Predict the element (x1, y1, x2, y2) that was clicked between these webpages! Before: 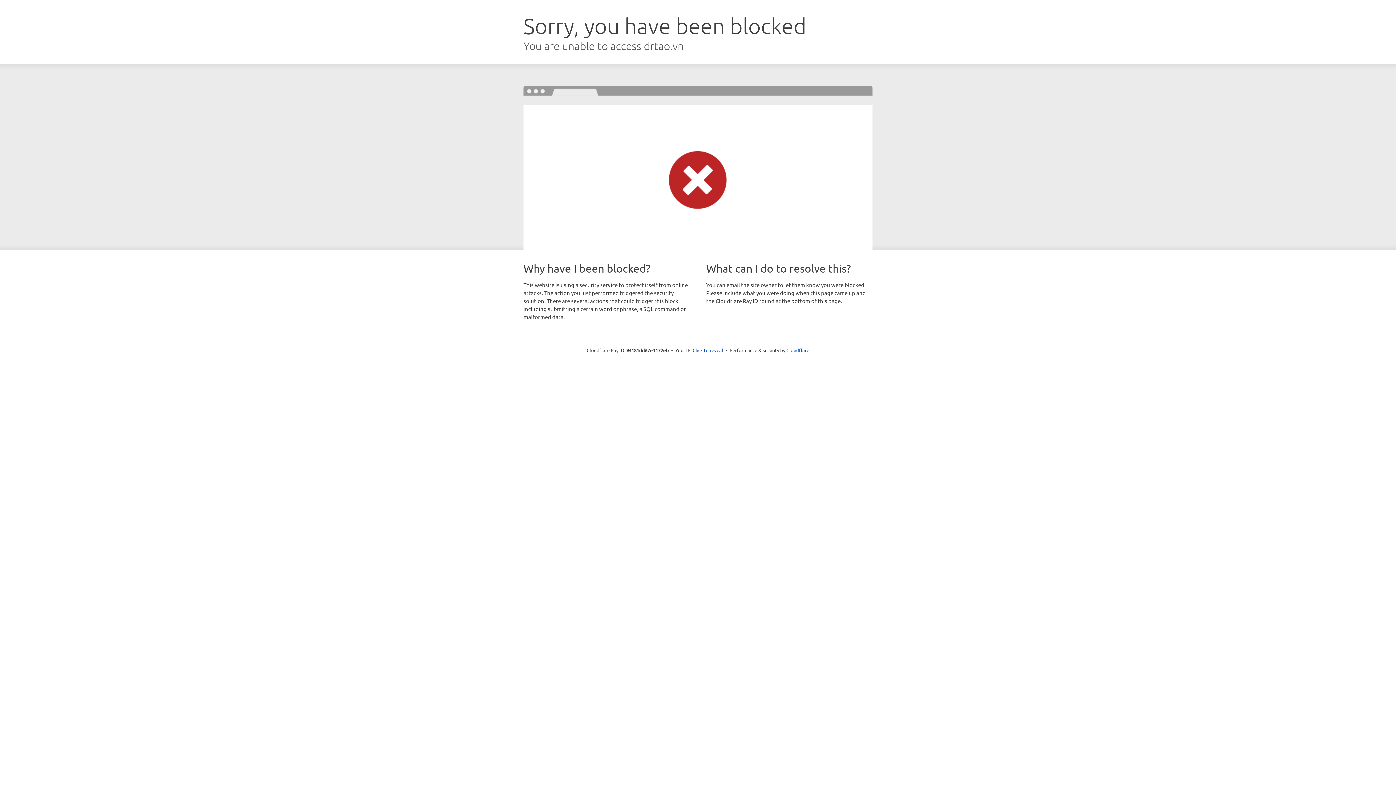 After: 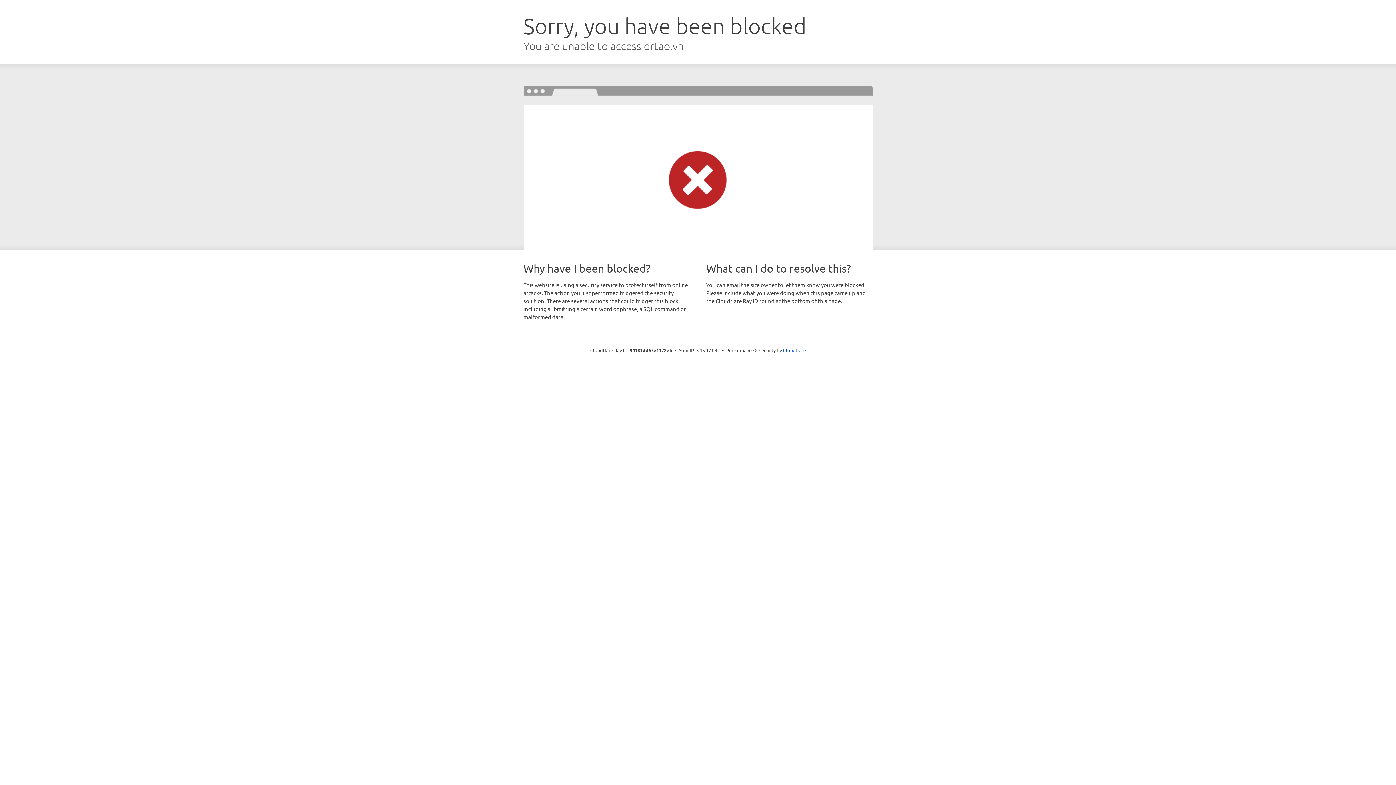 Action: bbox: (692, 346, 723, 353) label: Click to reveal